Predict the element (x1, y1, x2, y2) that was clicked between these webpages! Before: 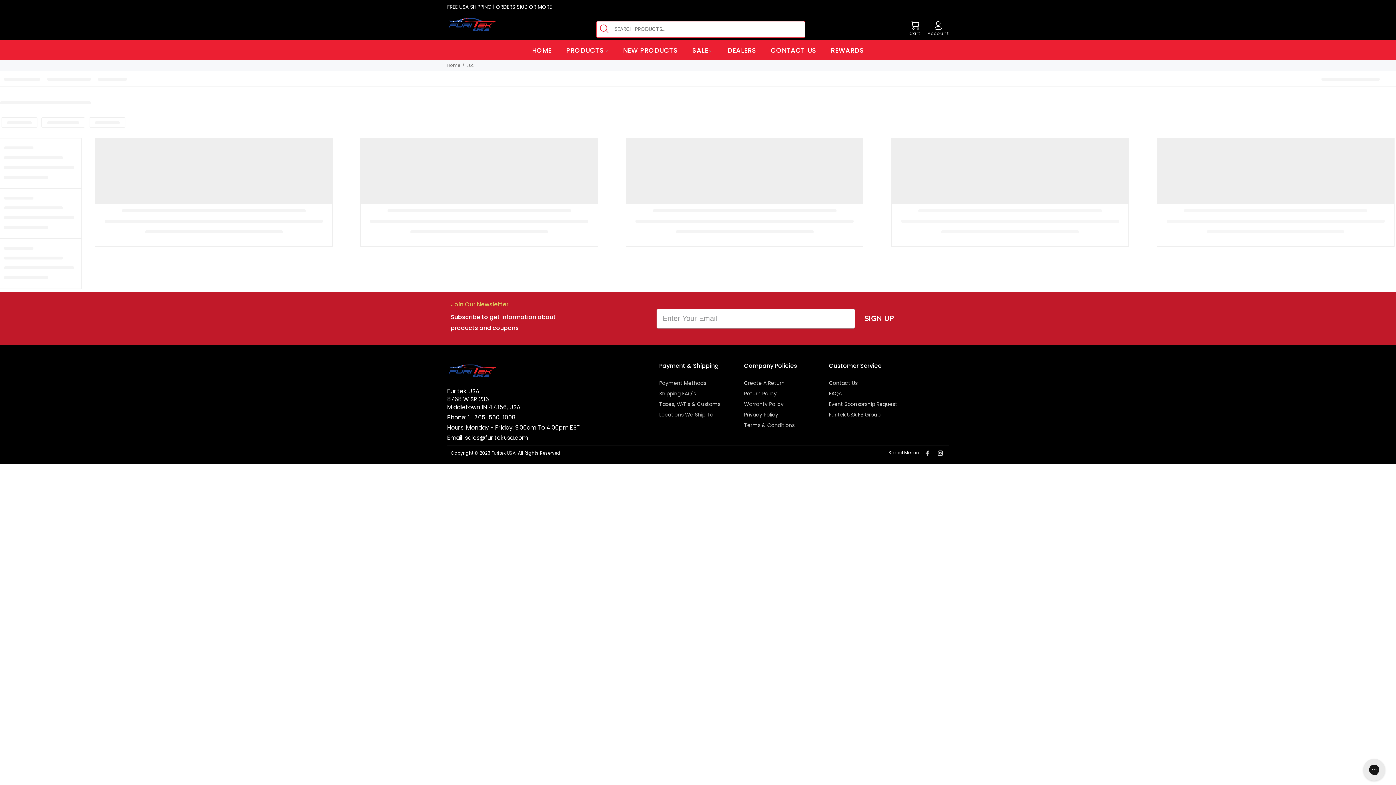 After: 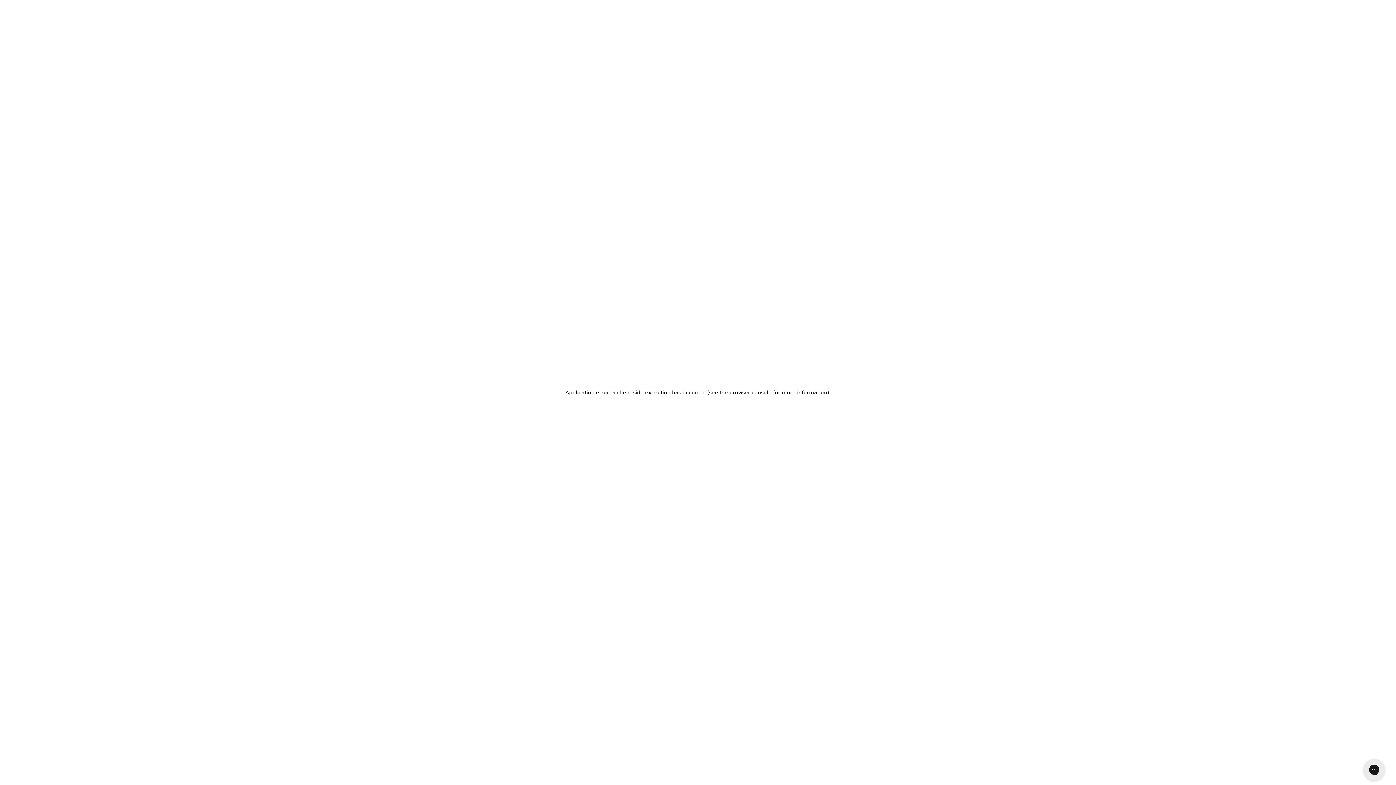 Action: bbox: (763, 40, 823, 60) label: CONTACT US